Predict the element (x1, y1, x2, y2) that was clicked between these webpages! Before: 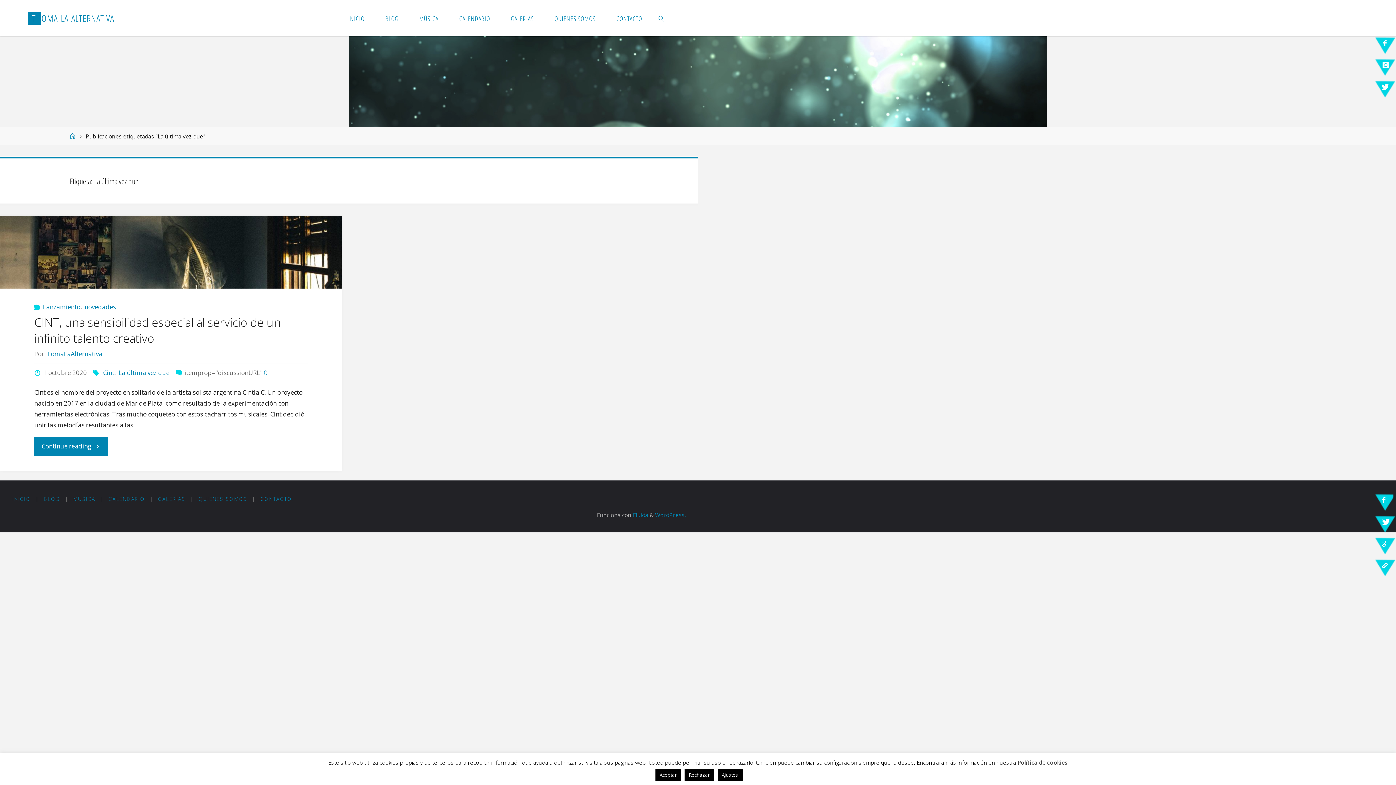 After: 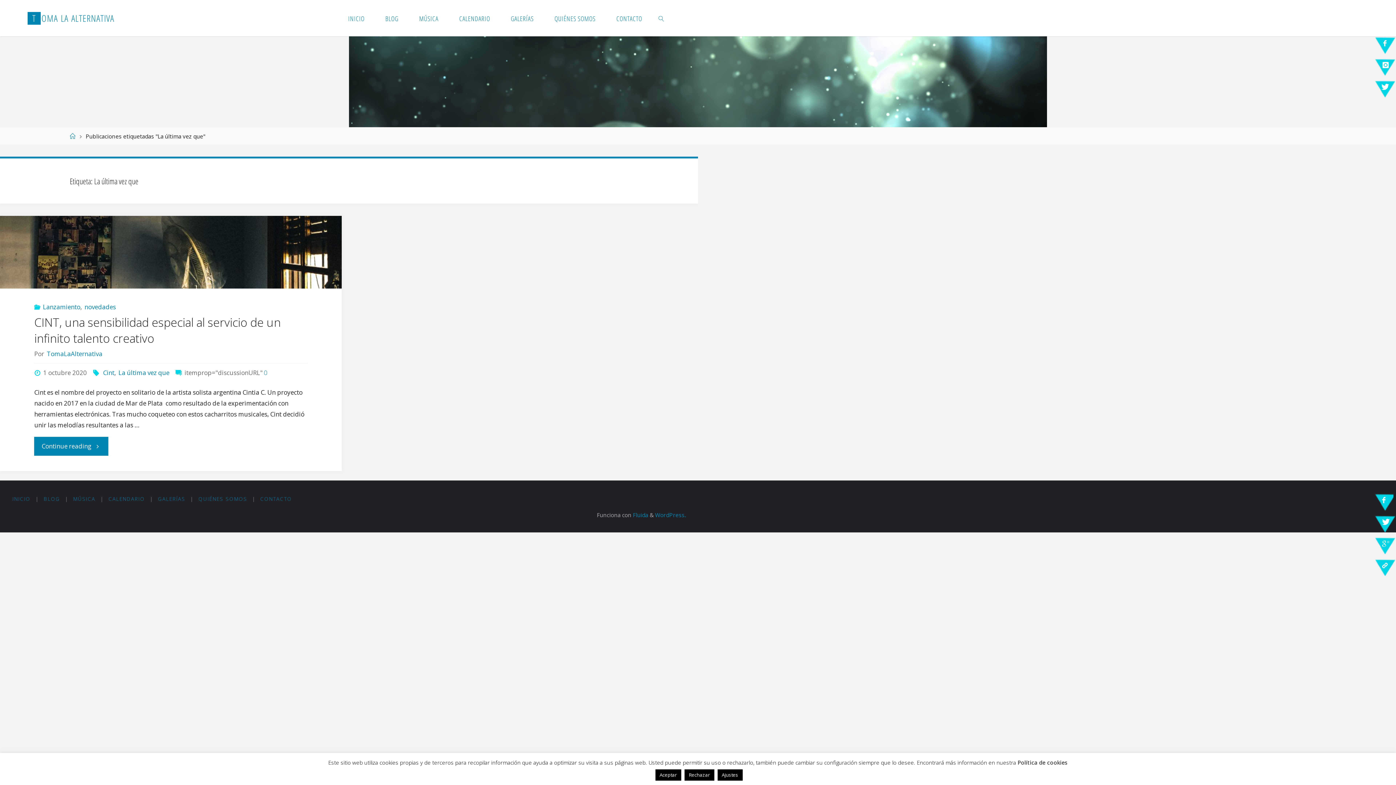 Action: bbox: (117, 368, 169, 376) label: La última vez que